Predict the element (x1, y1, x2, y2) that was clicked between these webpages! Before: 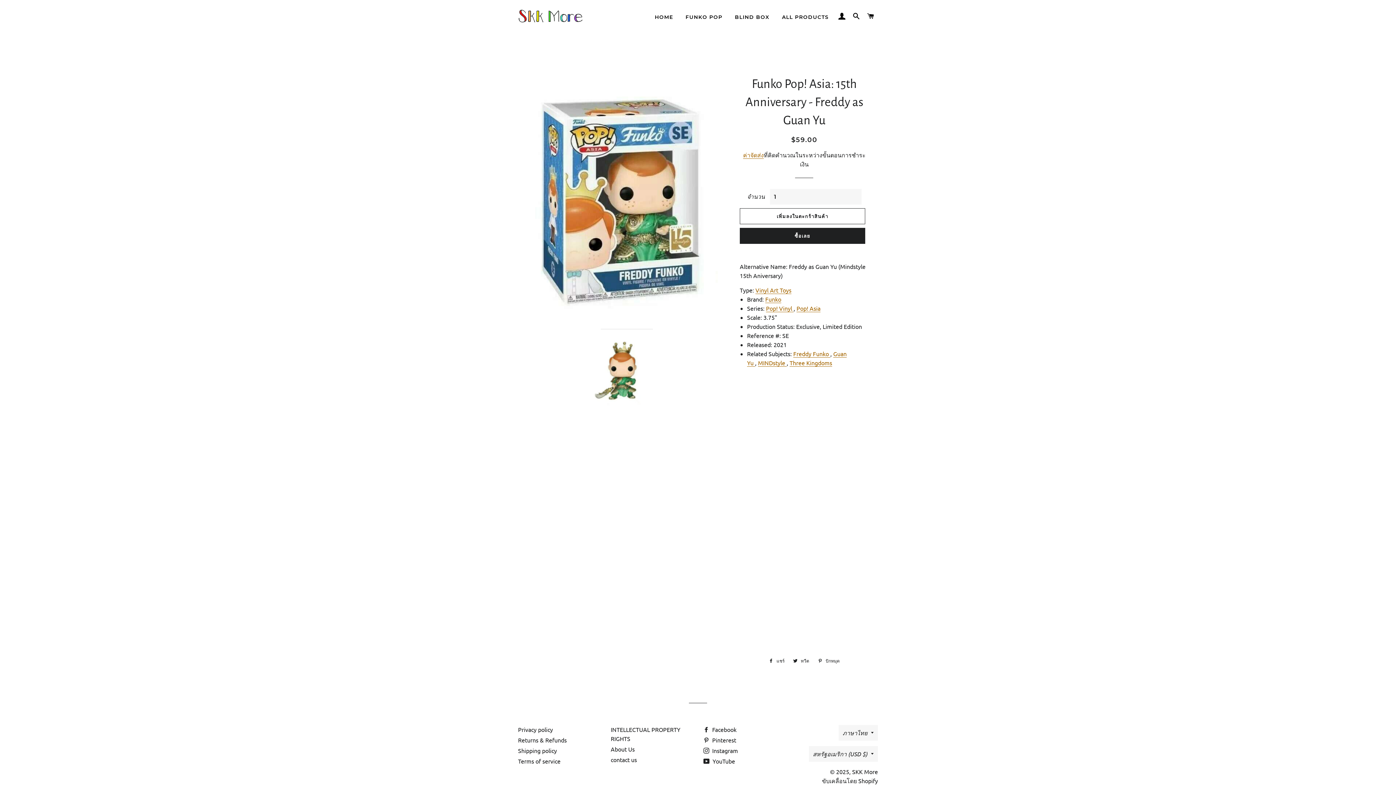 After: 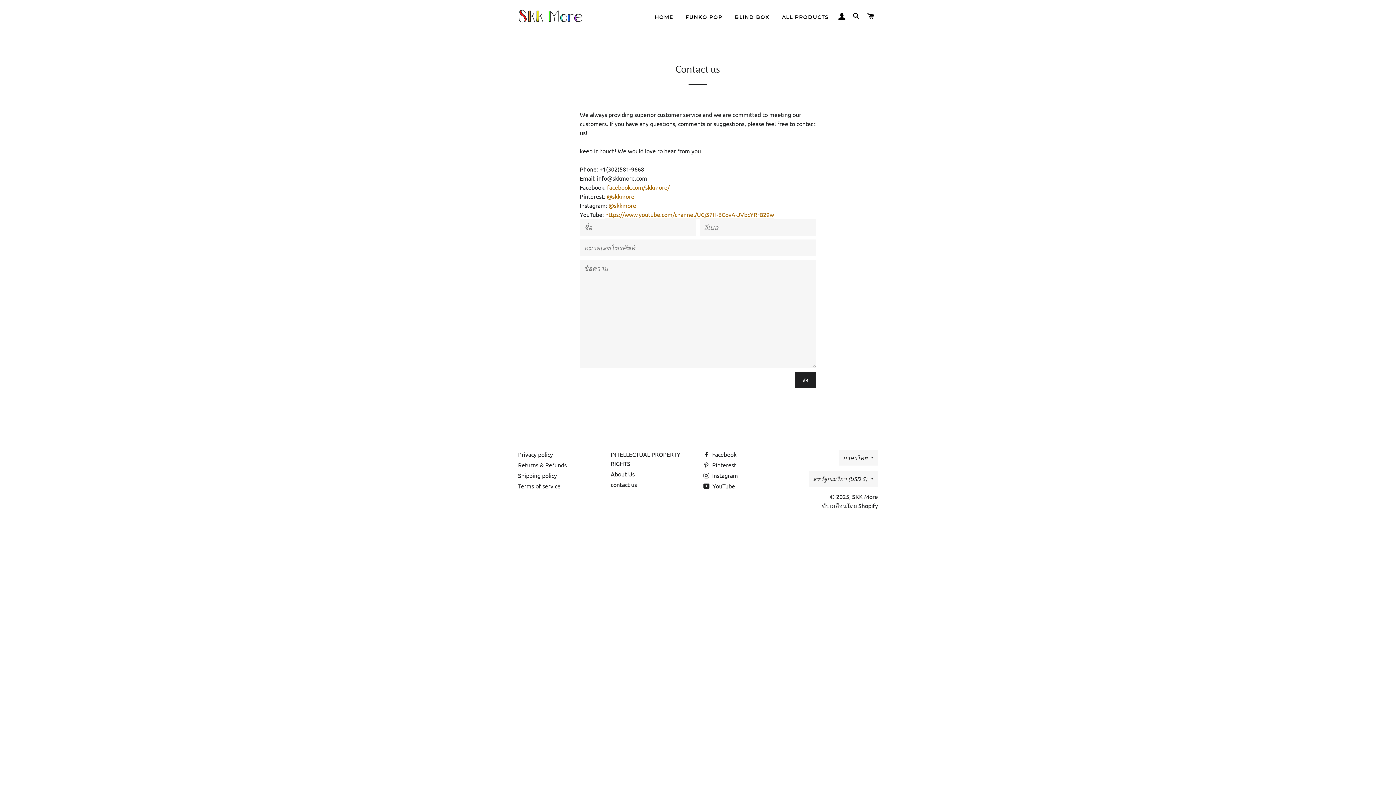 Action: bbox: (610, 756, 637, 763) label: contact us